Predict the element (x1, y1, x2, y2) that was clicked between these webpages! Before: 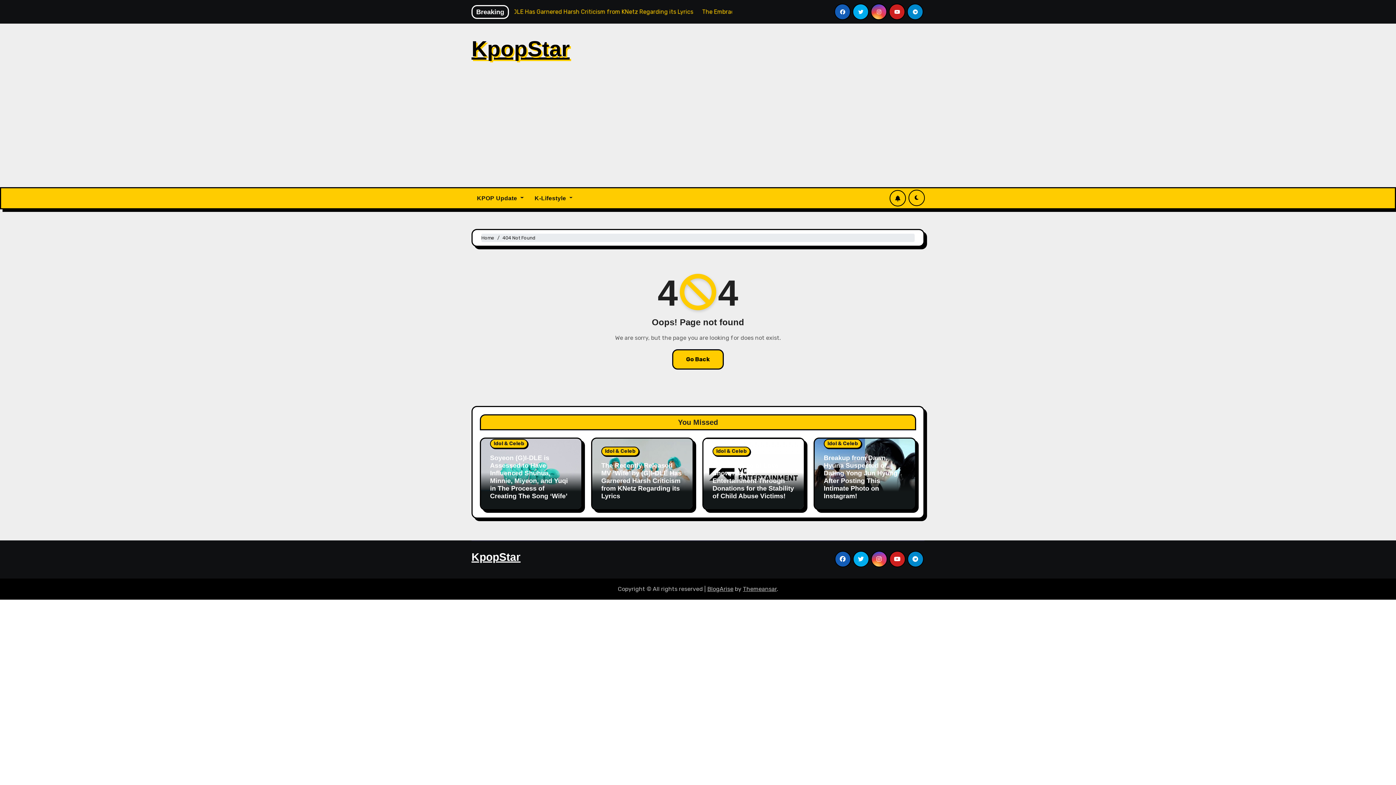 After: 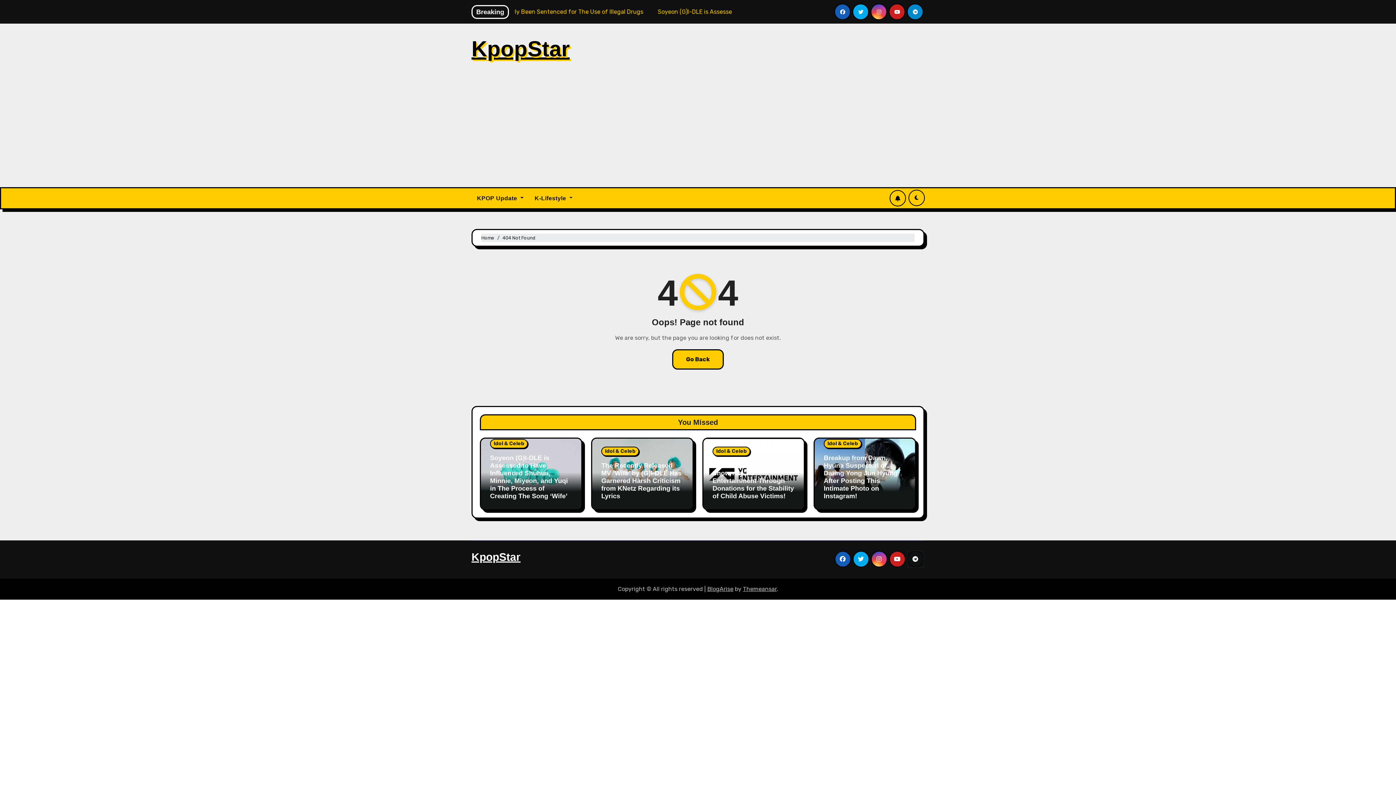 Action: bbox: (907, 551, 923, 567)